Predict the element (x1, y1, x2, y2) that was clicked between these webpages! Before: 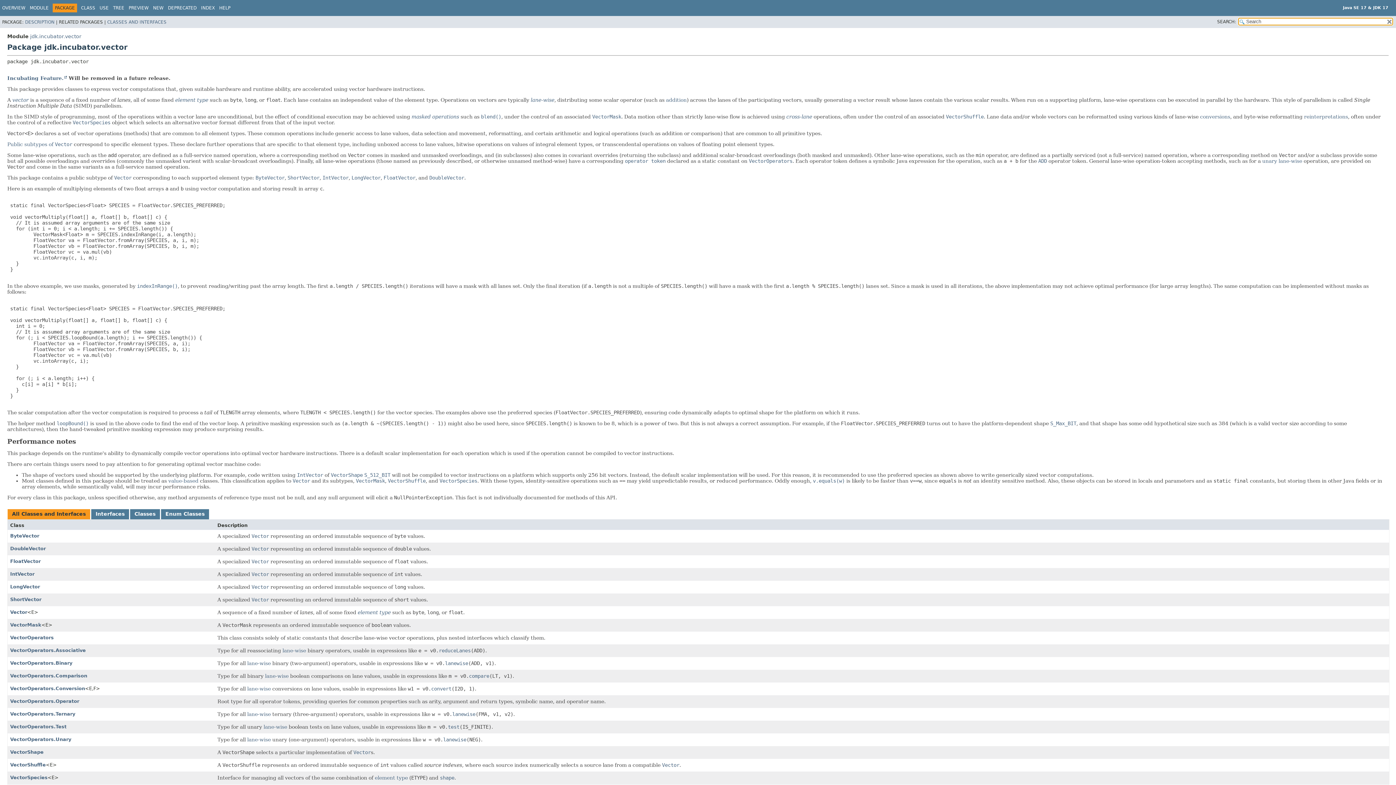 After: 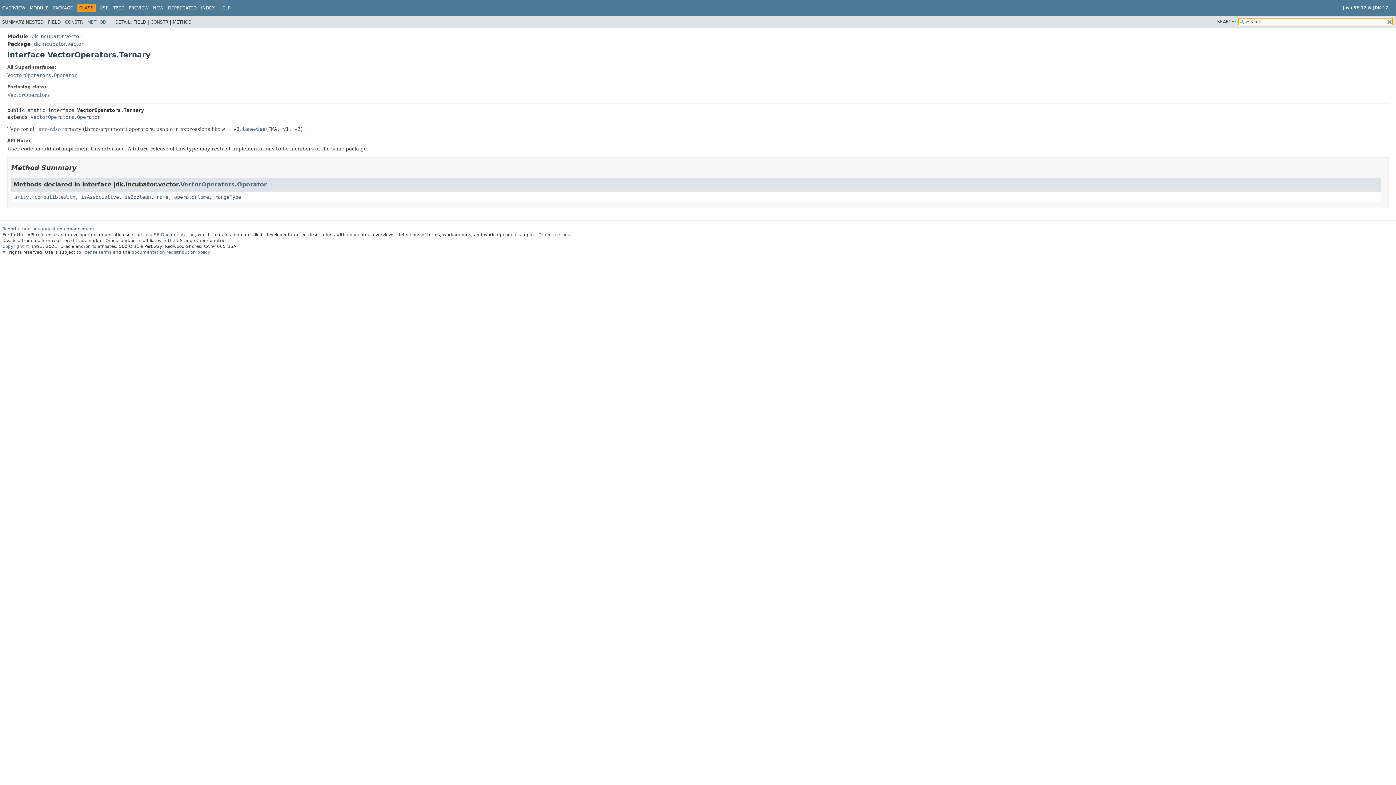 Action: label: VectorOperators.Ternary bbox: (10, 711, 75, 717)